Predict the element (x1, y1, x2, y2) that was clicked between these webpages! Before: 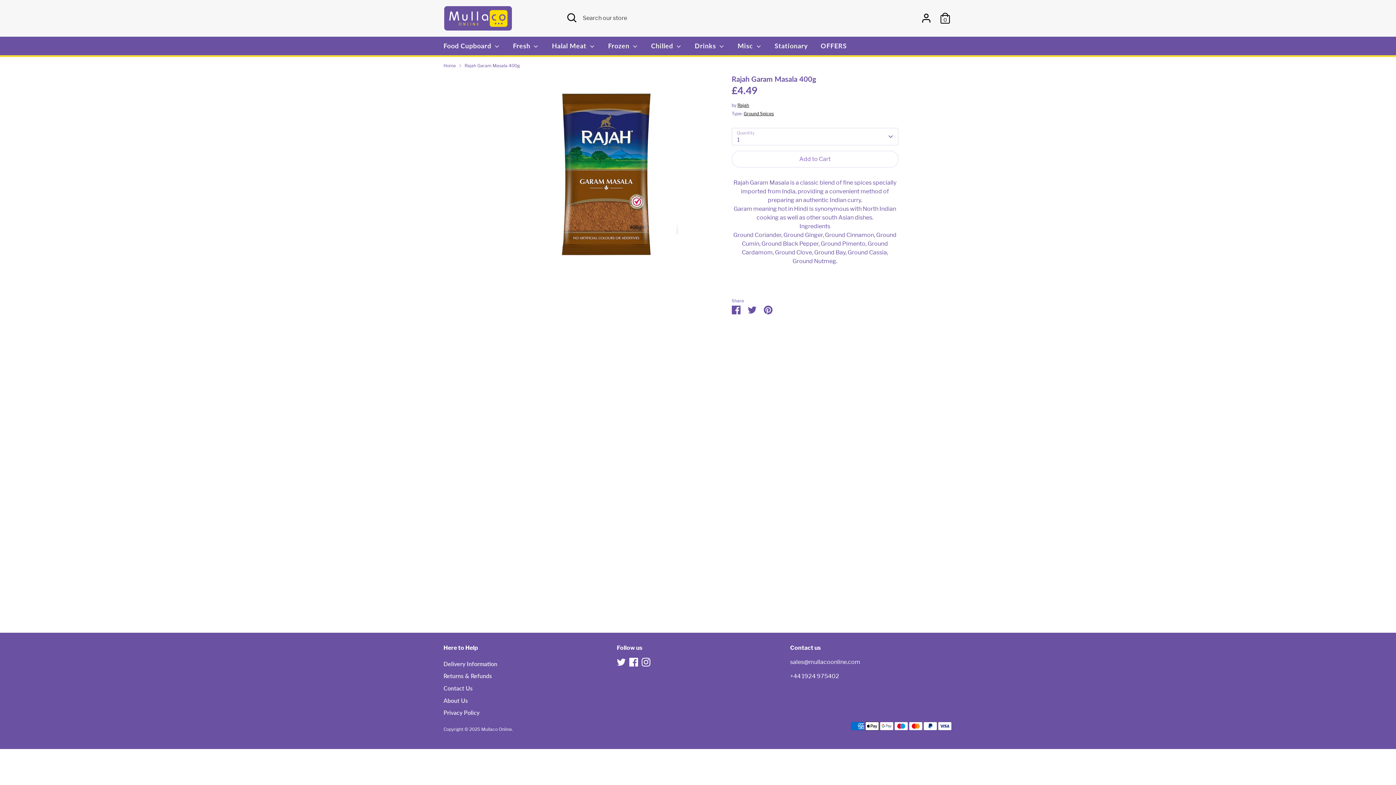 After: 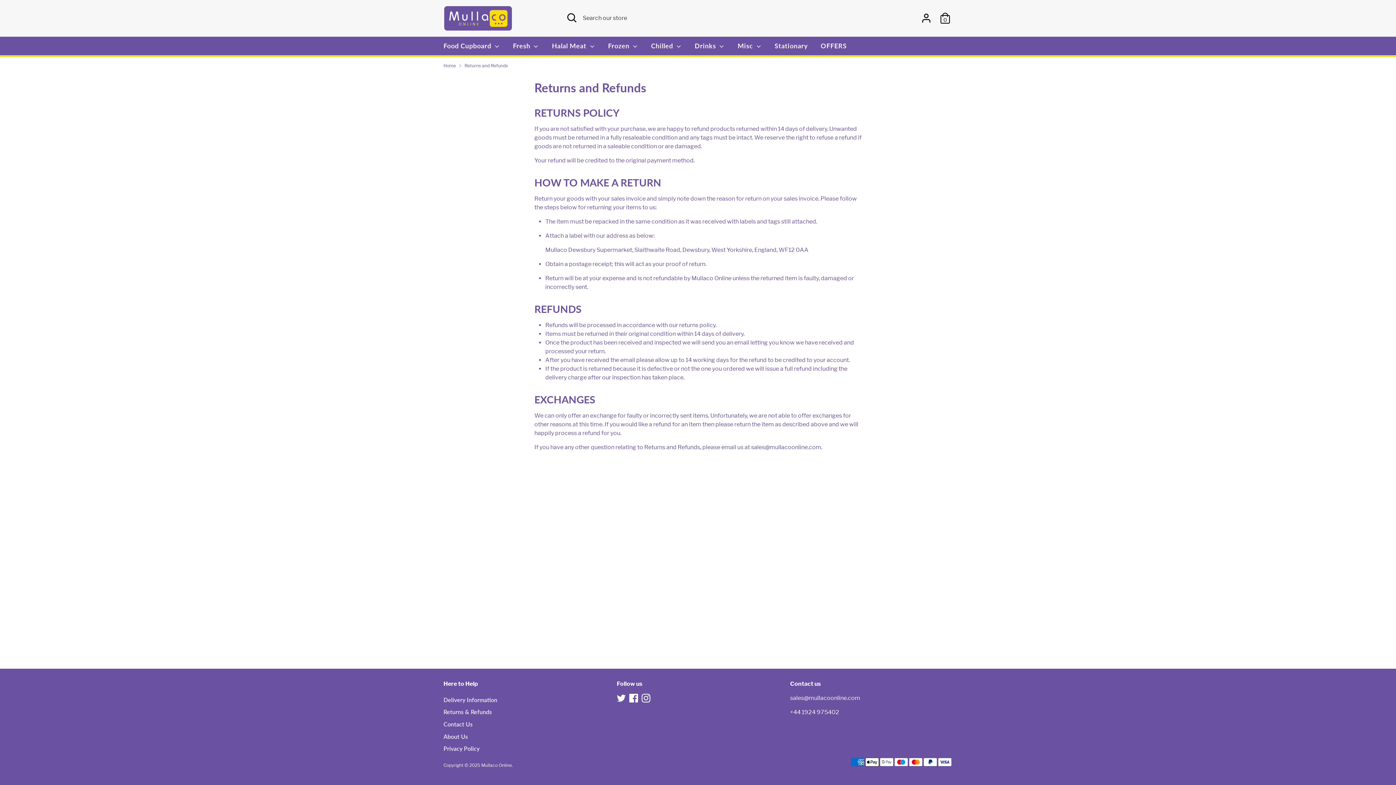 Action: label: Returns & Refunds bbox: (443, 672, 492, 679)